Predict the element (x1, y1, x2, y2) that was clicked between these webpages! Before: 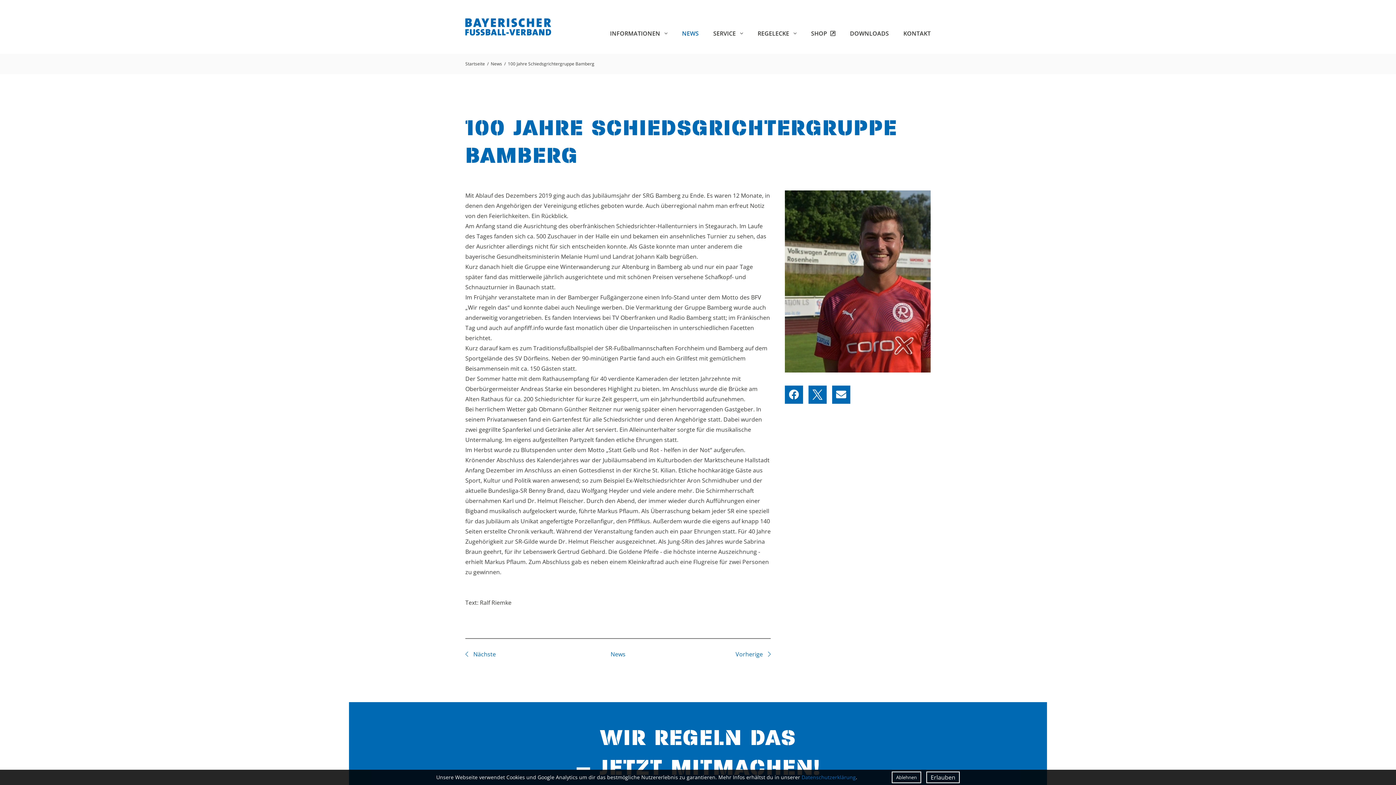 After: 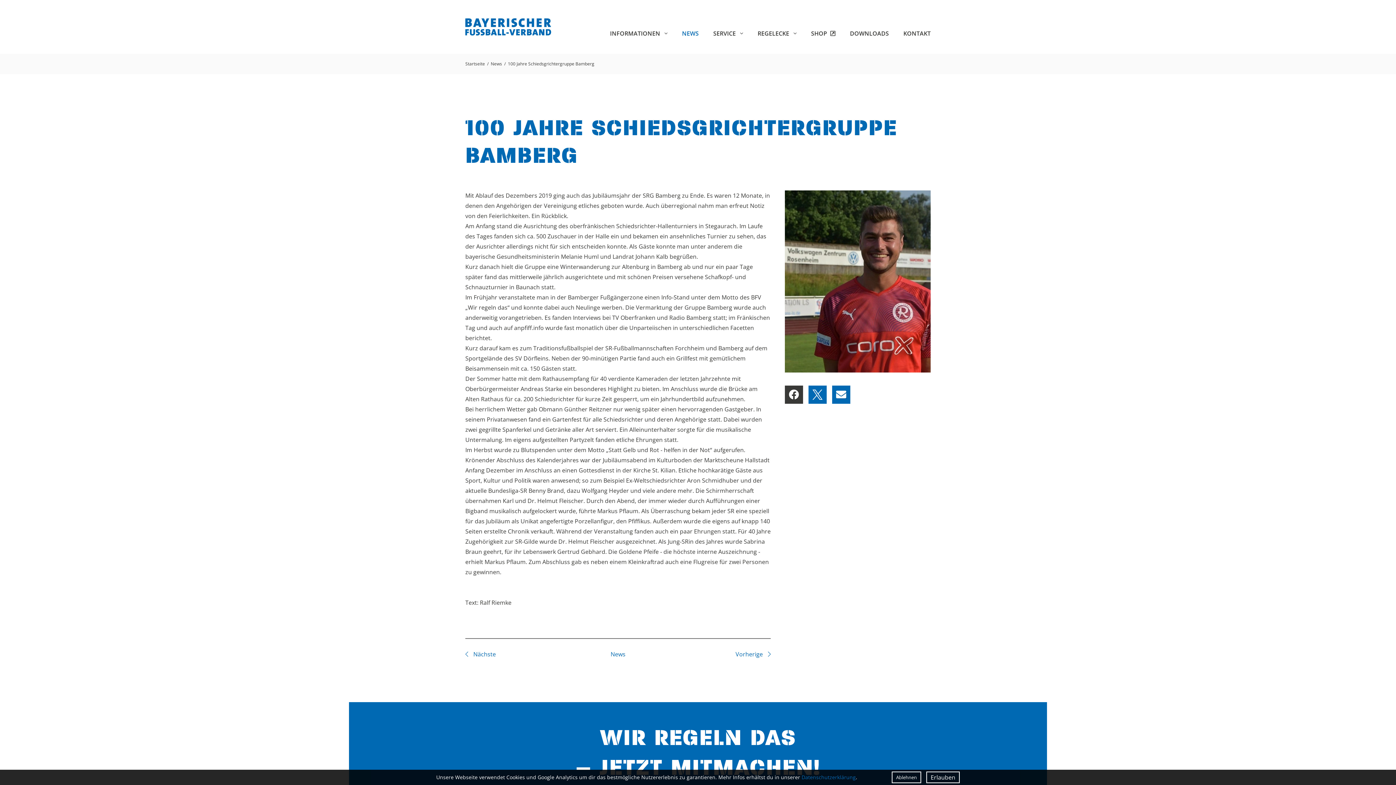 Action: label:  Facebook bbox: (785, 385, 803, 403)